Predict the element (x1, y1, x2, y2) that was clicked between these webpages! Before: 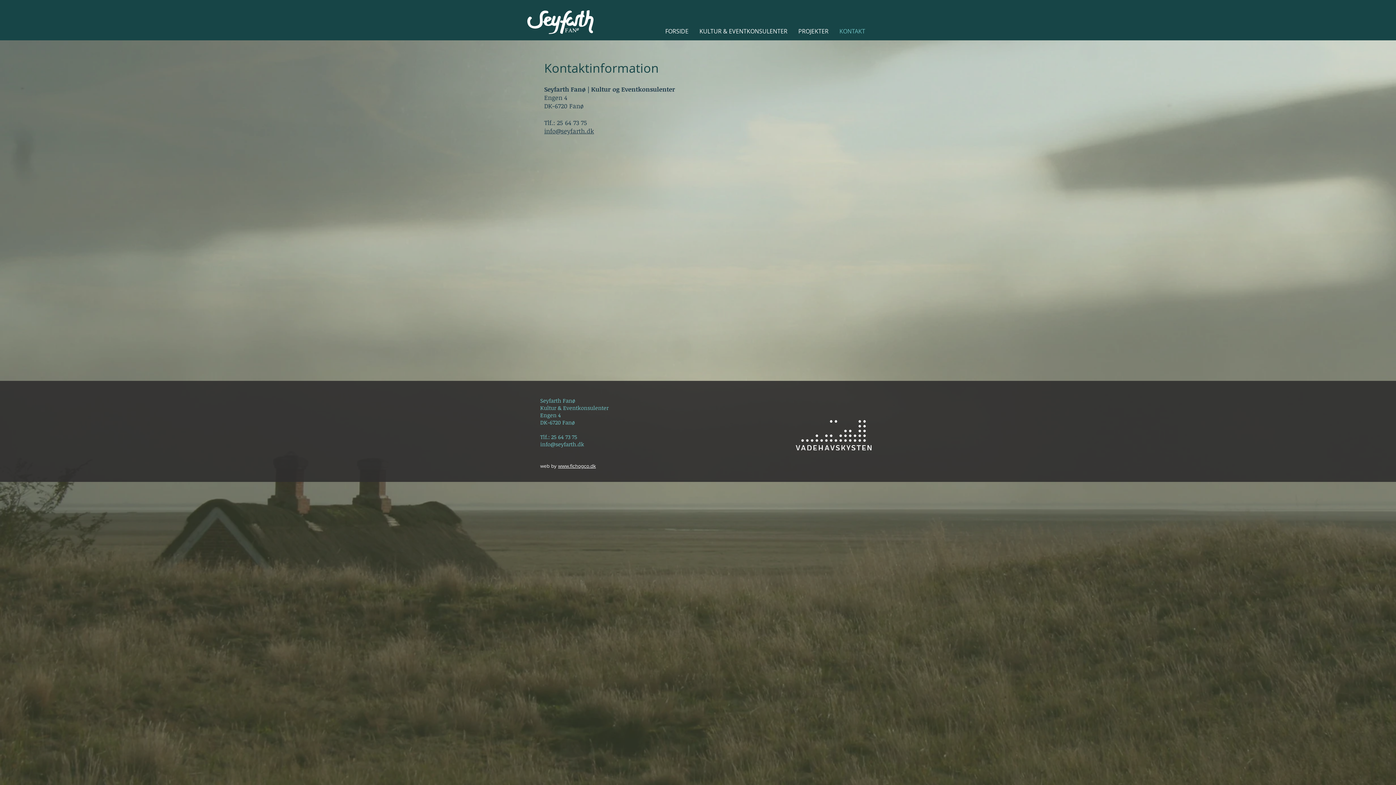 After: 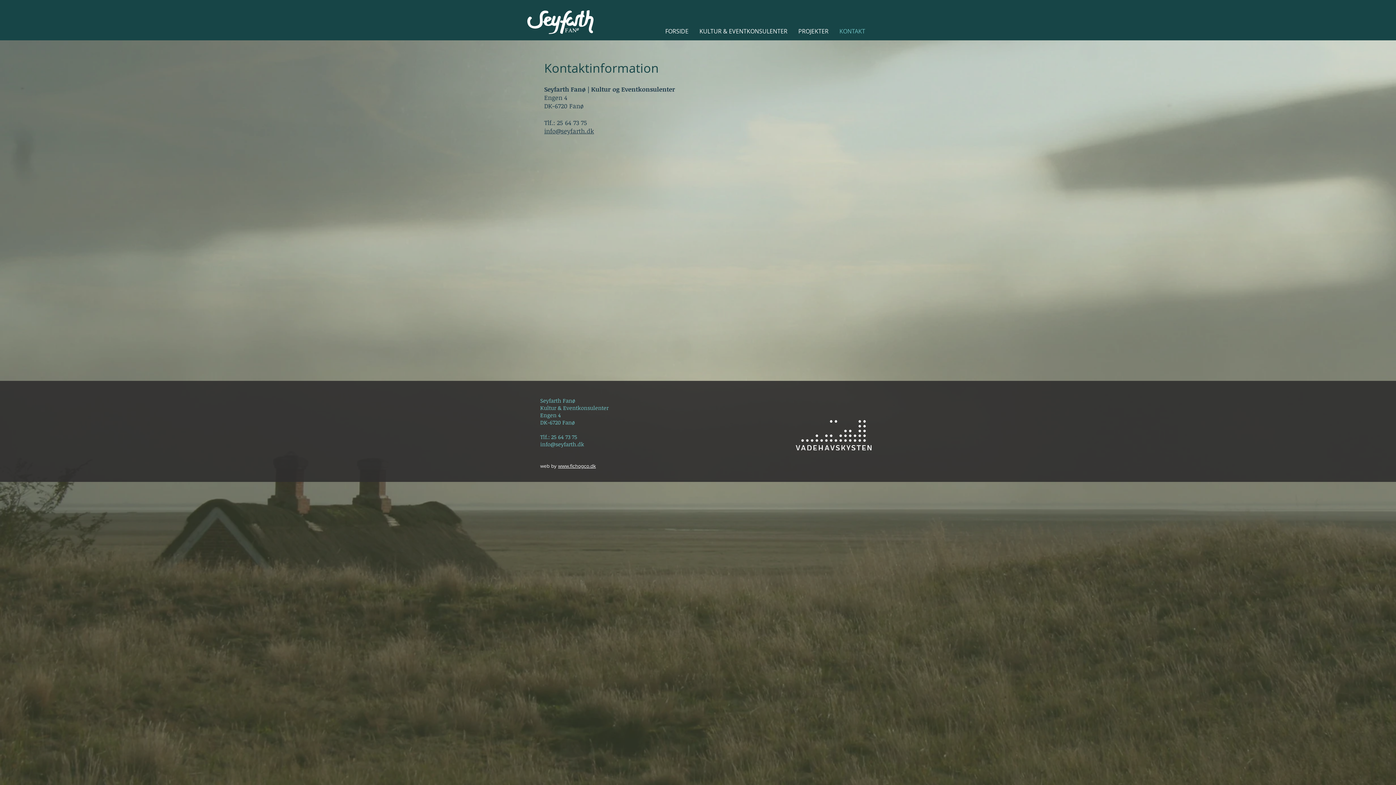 Action: bbox: (793, 22, 834, 40) label: PROJEKTER